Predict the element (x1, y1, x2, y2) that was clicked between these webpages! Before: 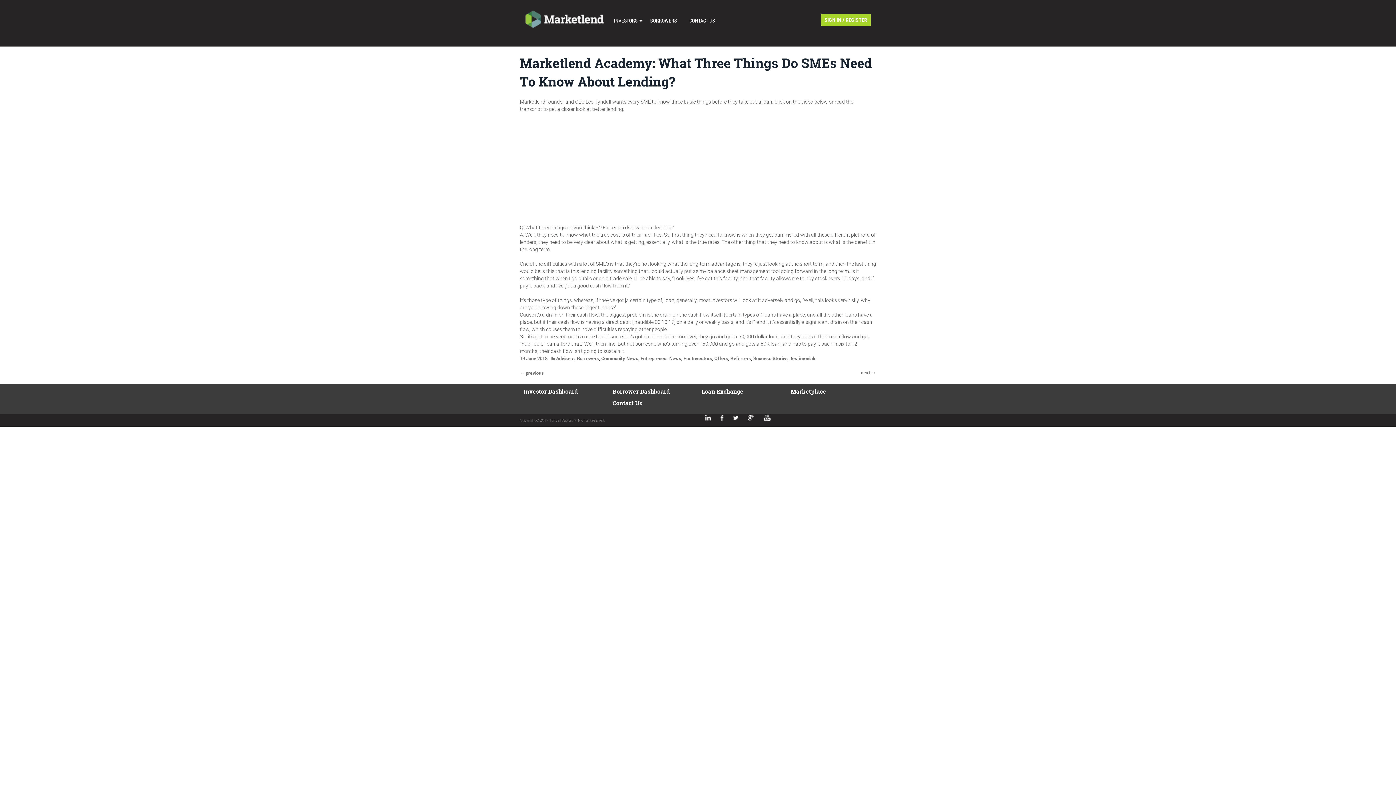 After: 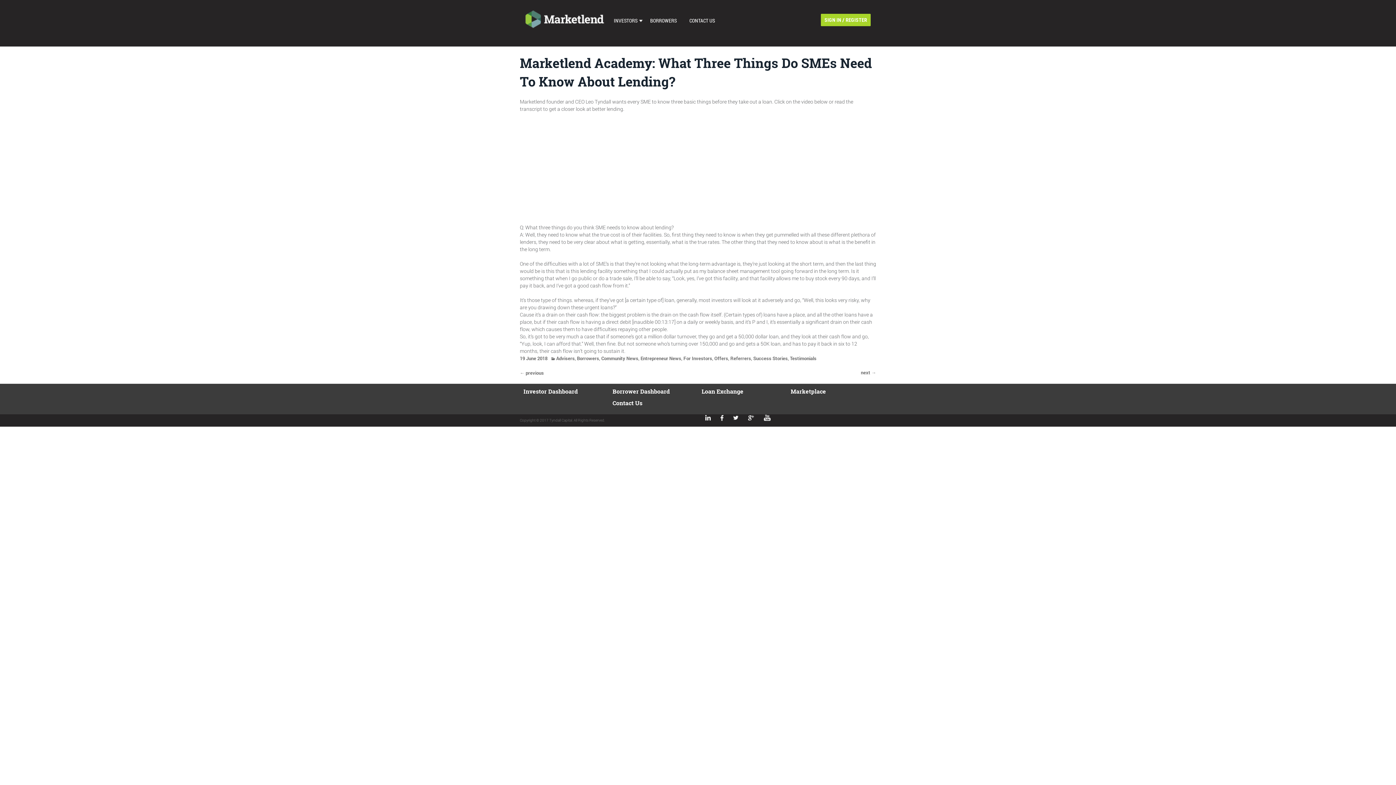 Action: bbox: (748, 414, 754, 421)